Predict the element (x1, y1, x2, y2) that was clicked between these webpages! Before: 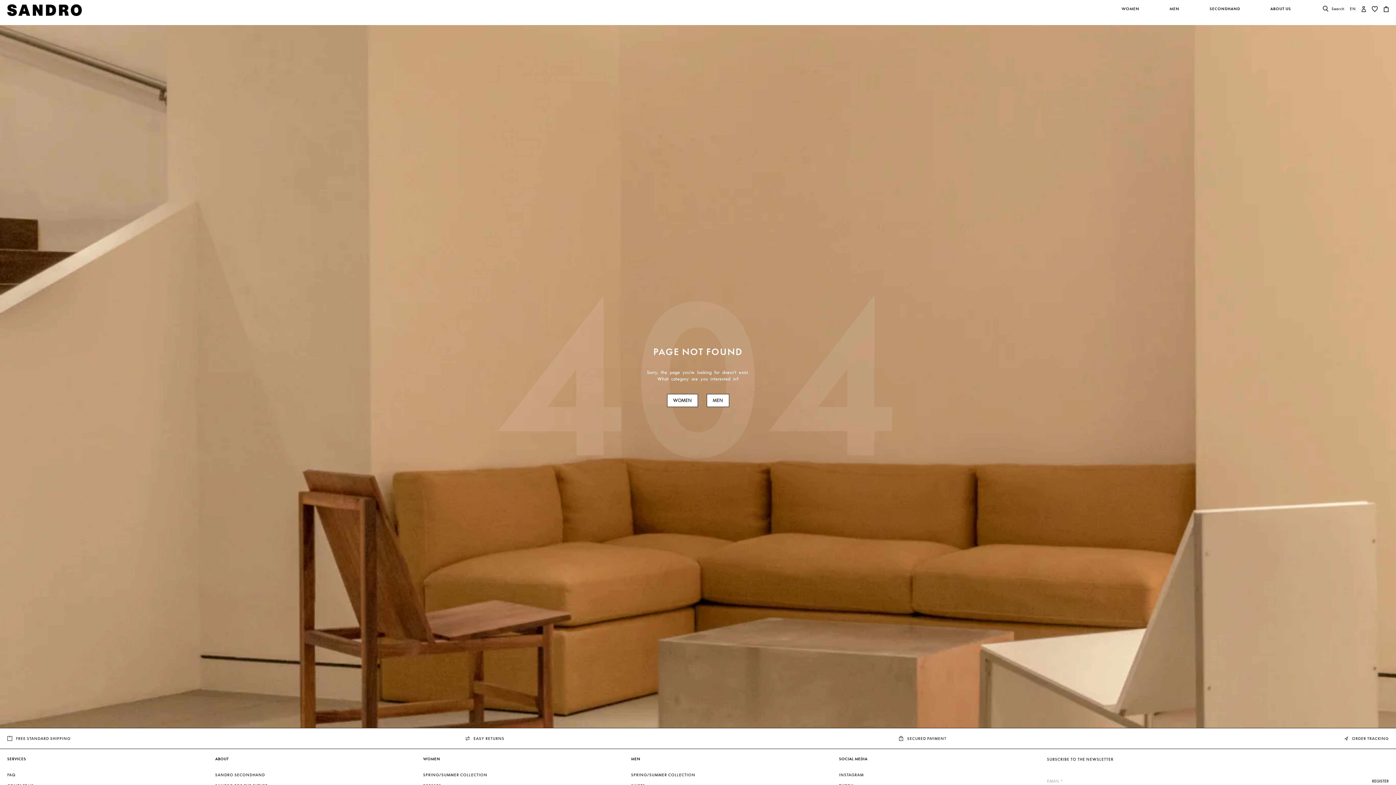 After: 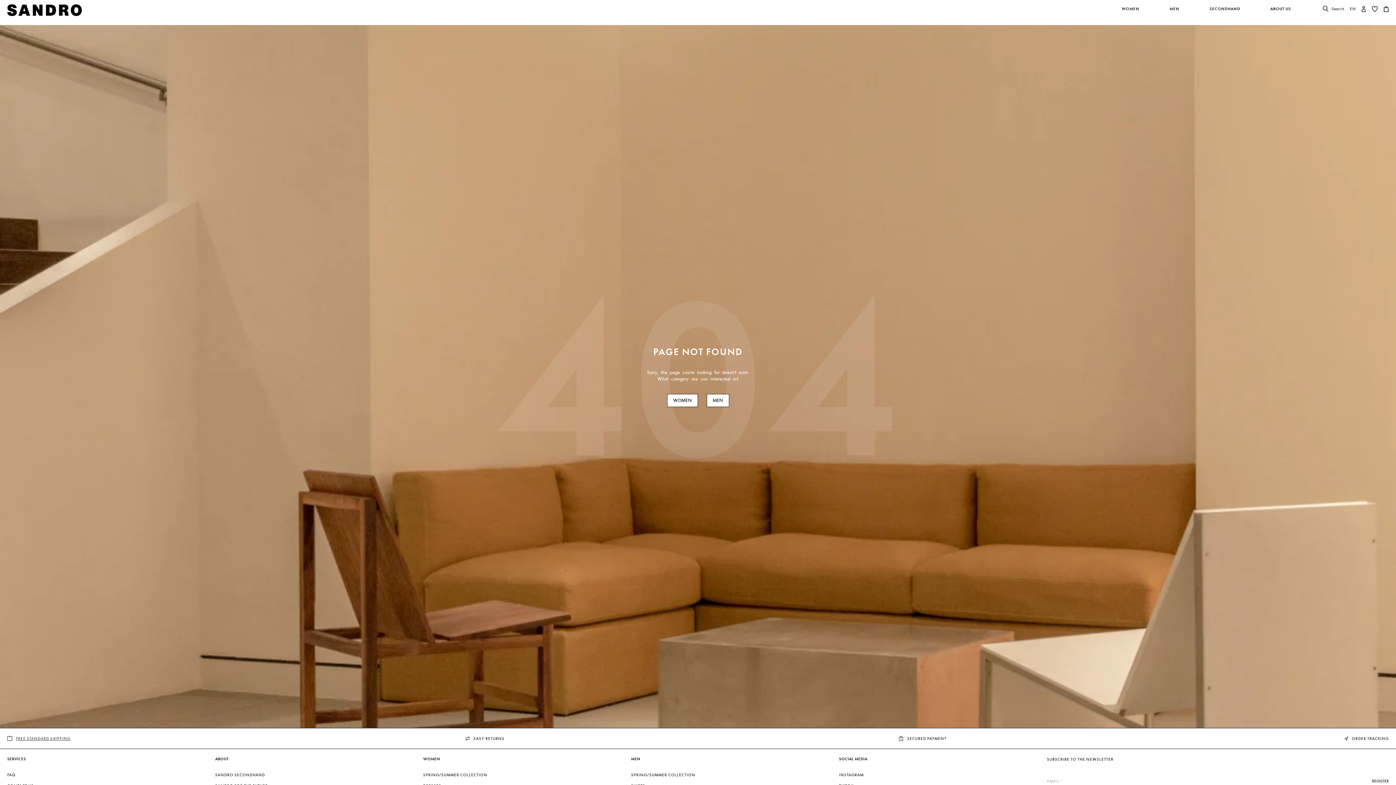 Action: label: FREE STANDARD SHIPPING bbox: (7, 732, 70, 745)